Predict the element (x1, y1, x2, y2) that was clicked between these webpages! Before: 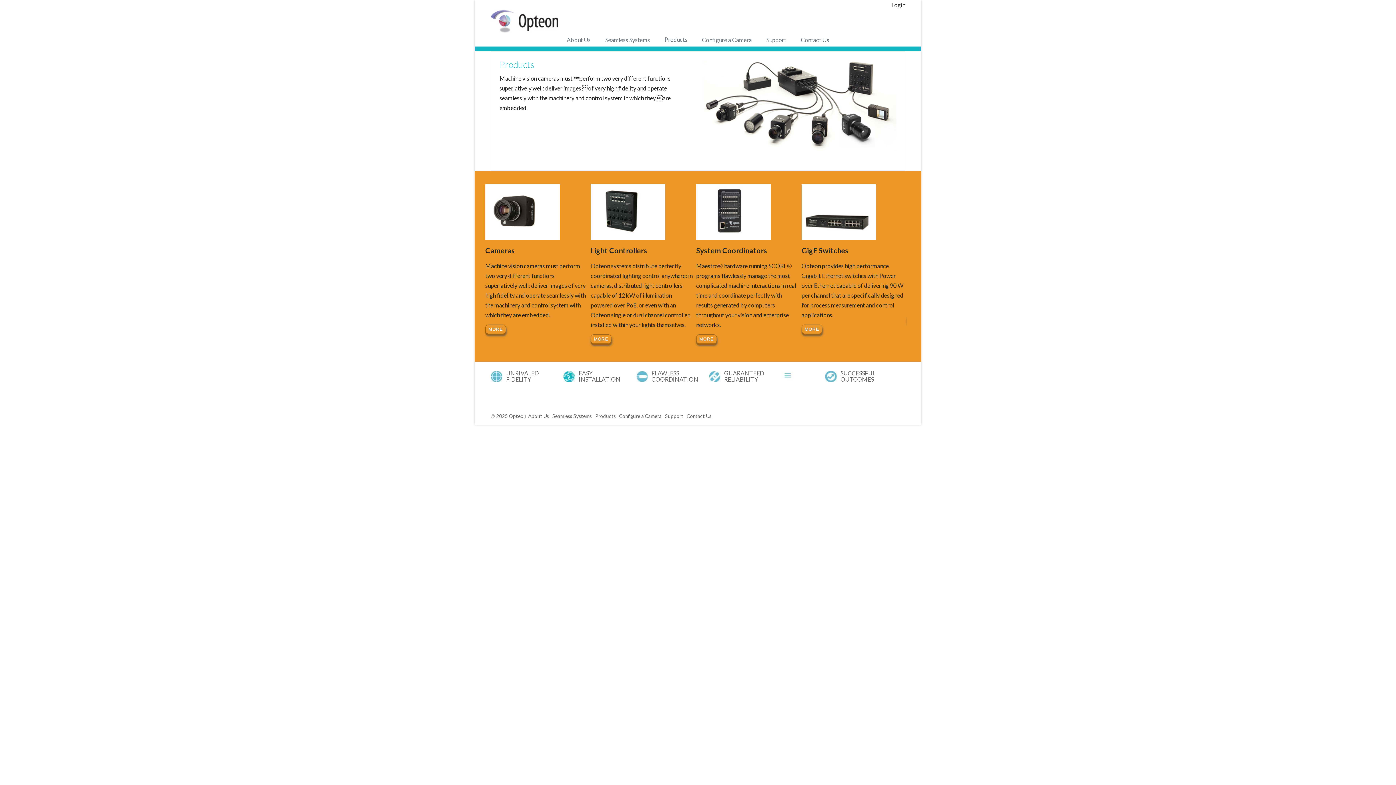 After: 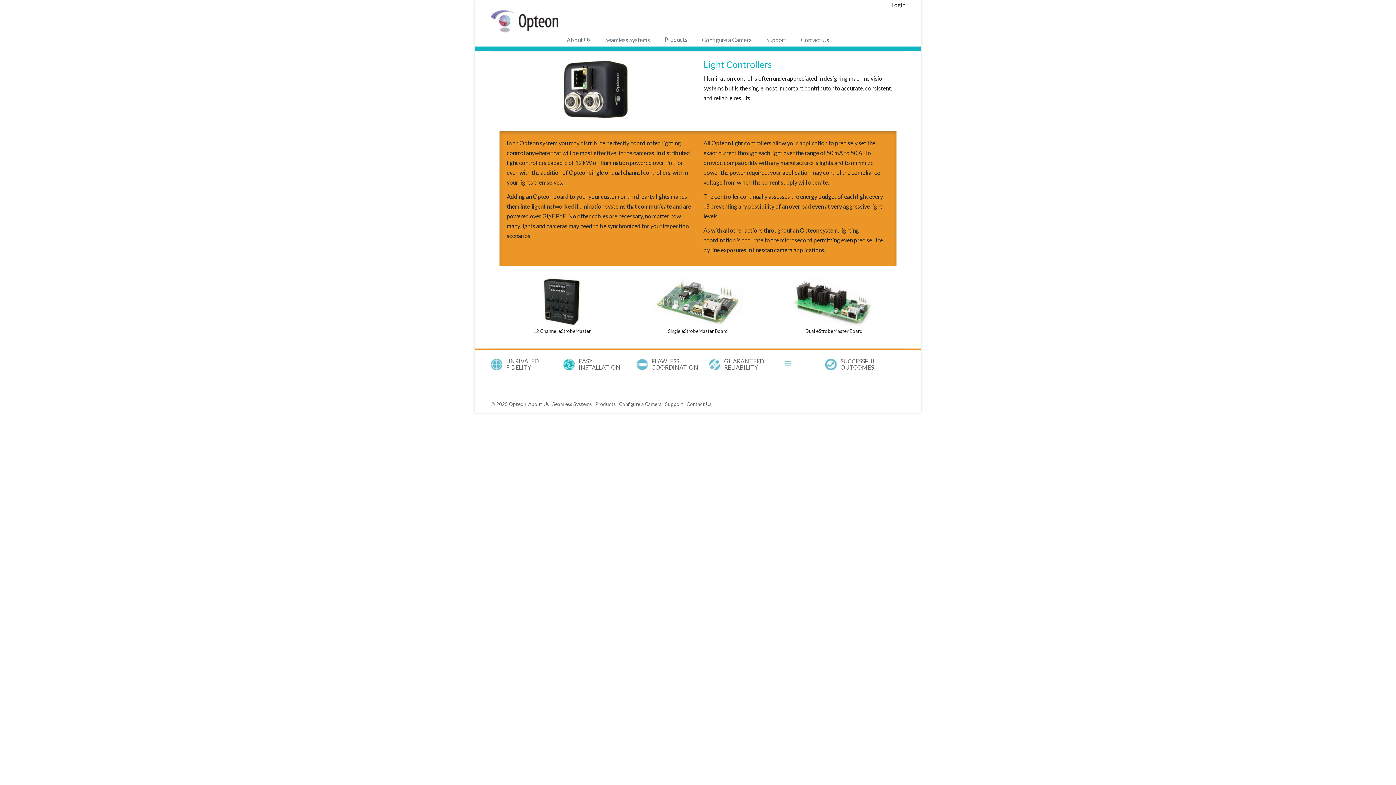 Action: bbox: (590, 334, 611, 344) label: MORE